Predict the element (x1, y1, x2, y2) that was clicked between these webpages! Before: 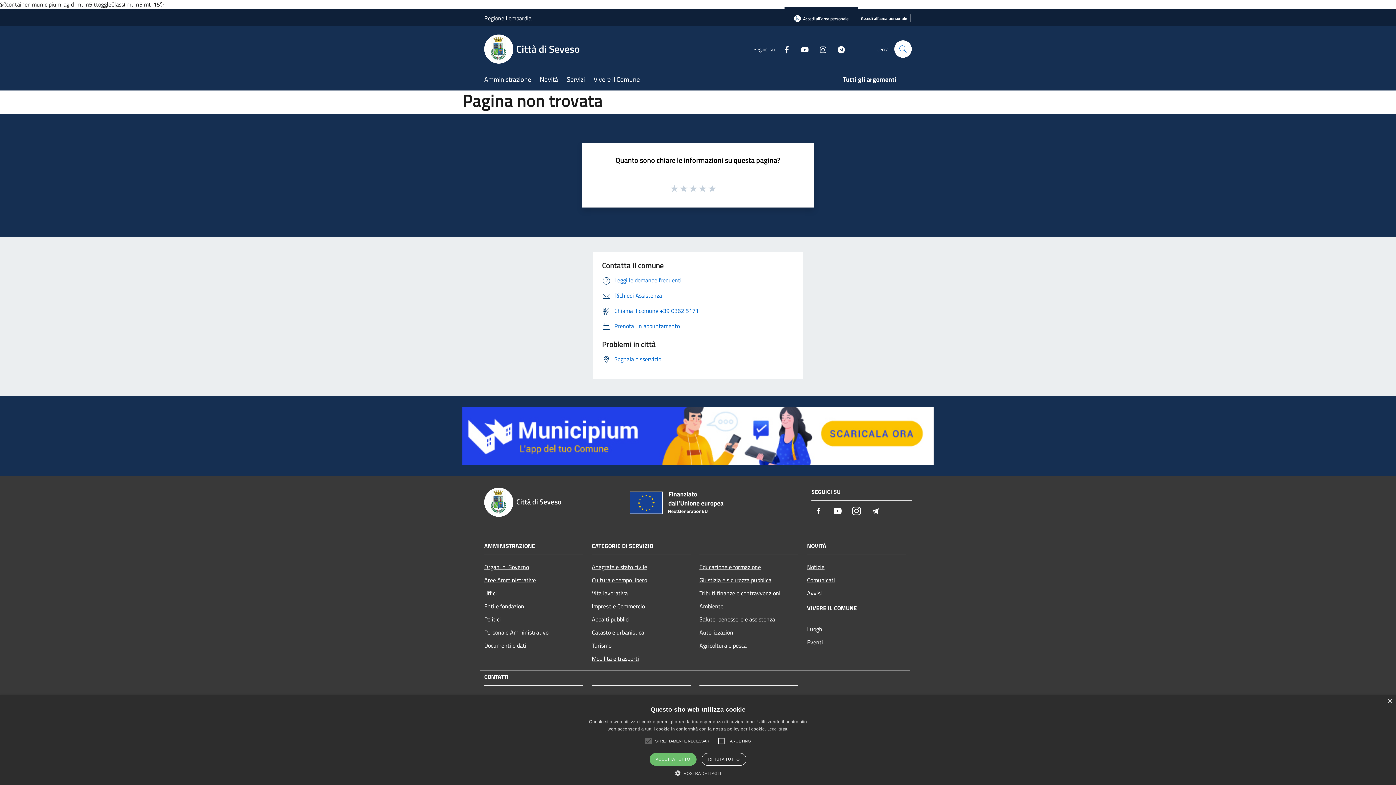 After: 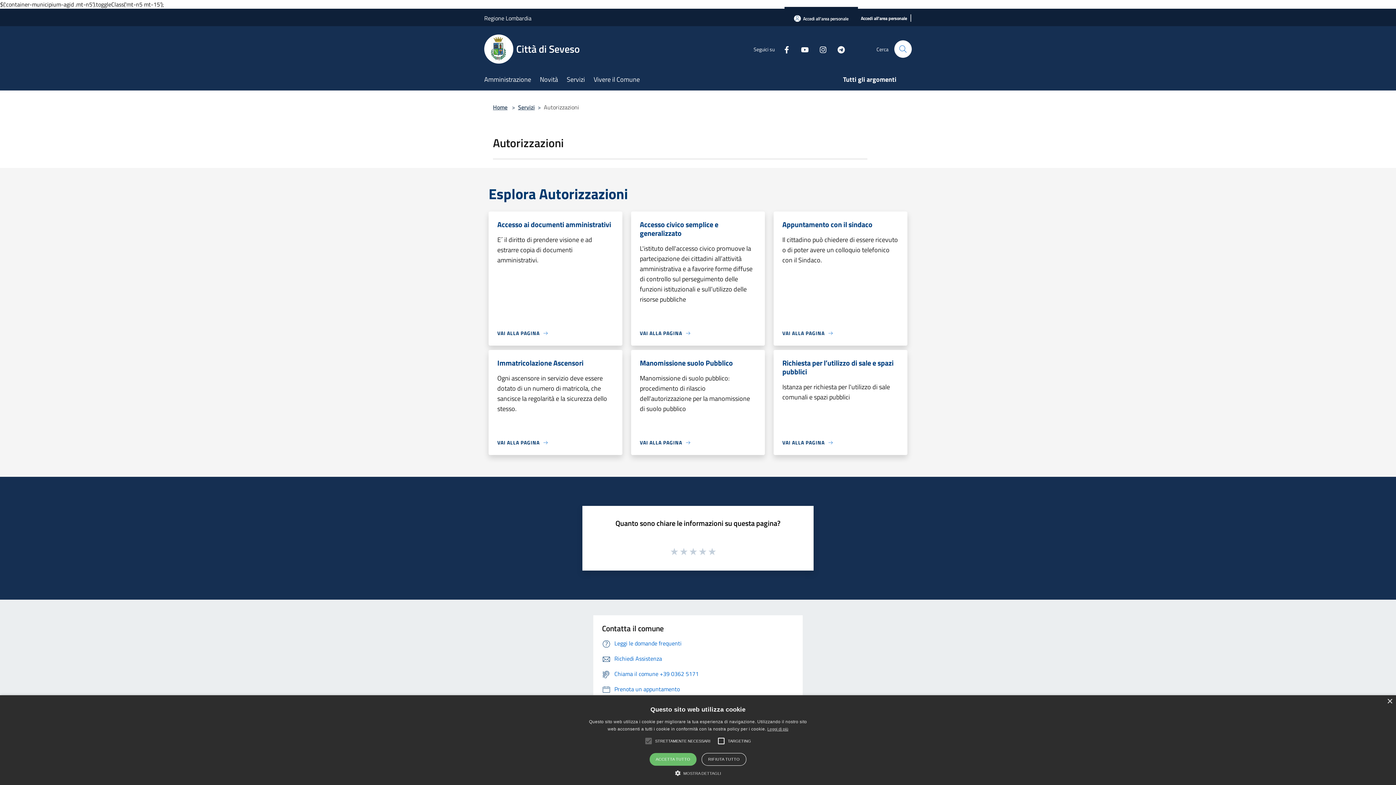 Action: bbox: (699, 626, 798, 639) label: Autorizzazioni